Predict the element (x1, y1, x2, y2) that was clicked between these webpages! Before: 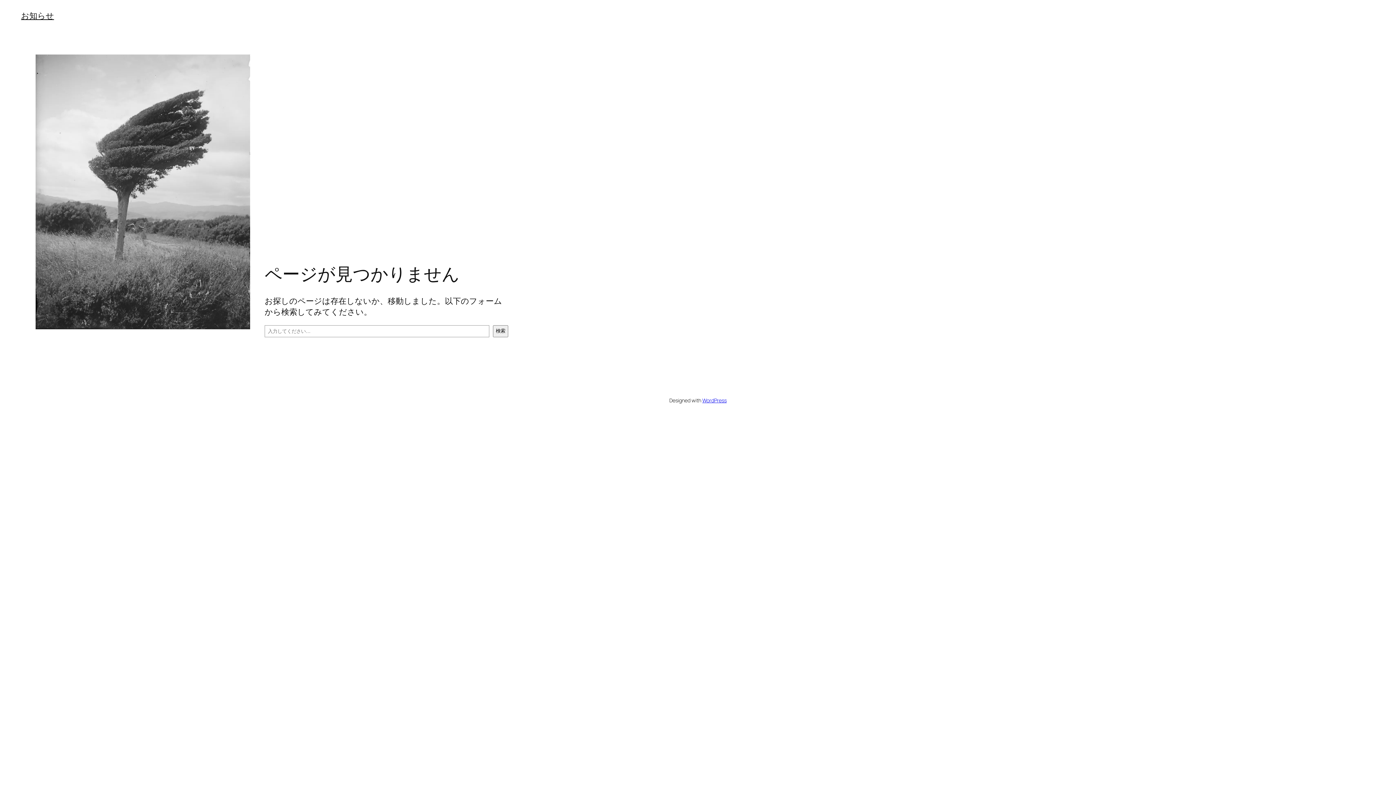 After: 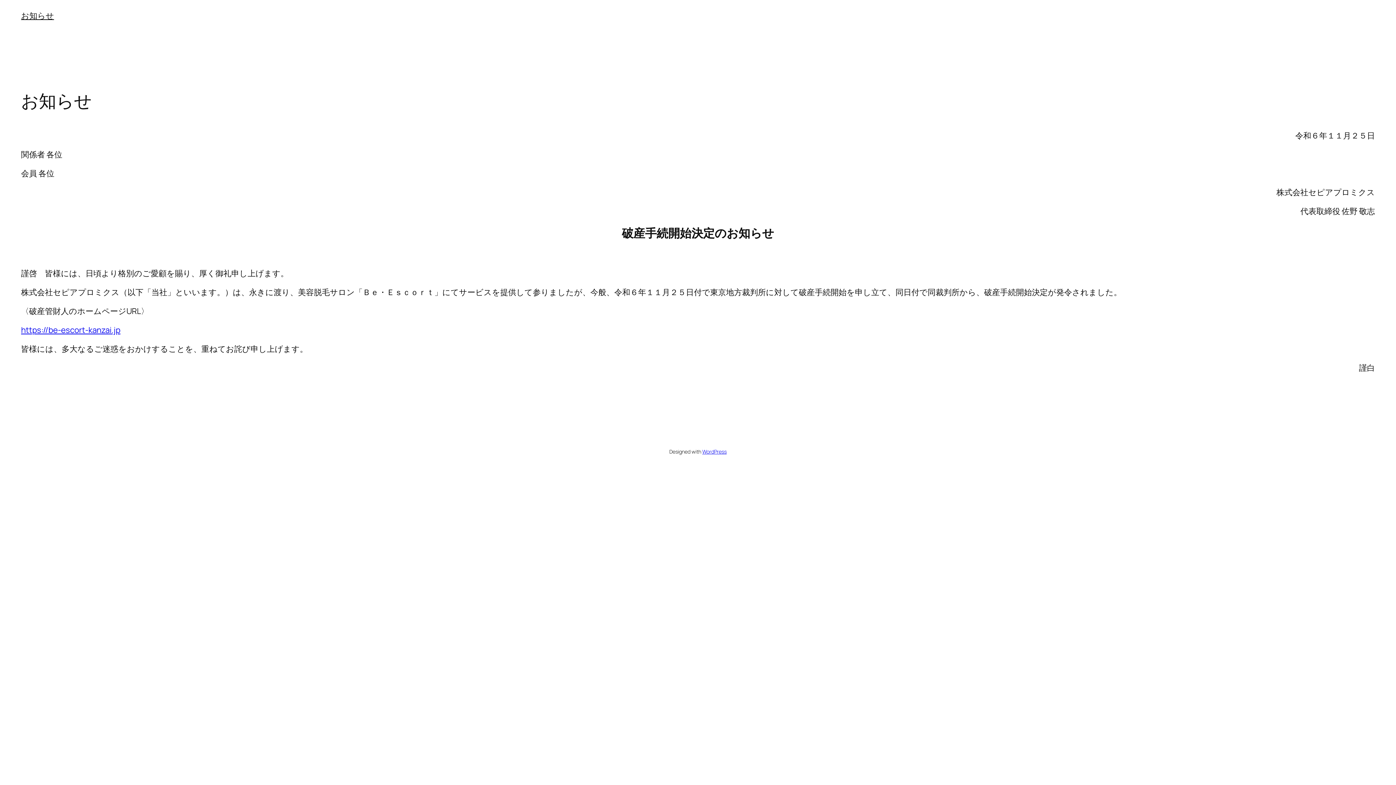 Action: bbox: (21, 10, 54, 21) label: お知らせ